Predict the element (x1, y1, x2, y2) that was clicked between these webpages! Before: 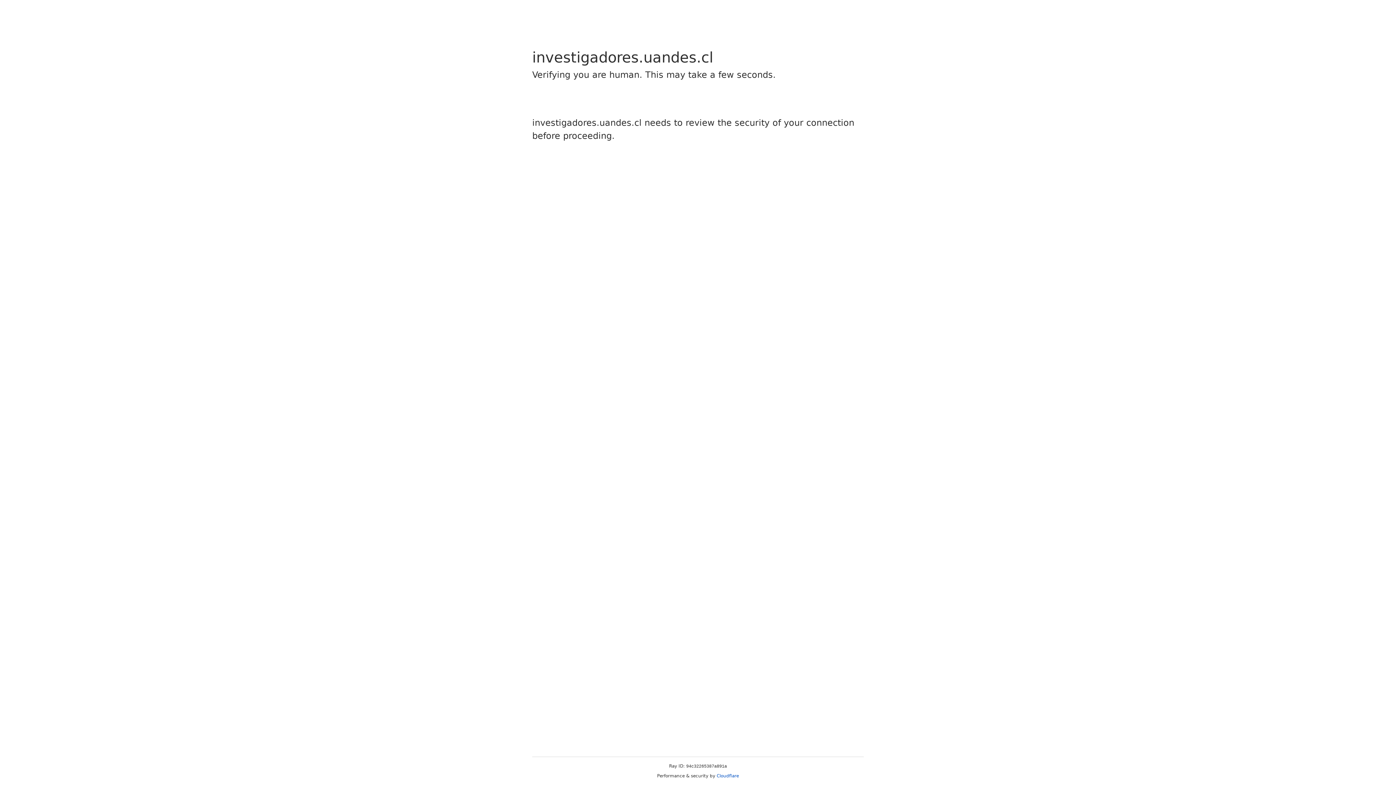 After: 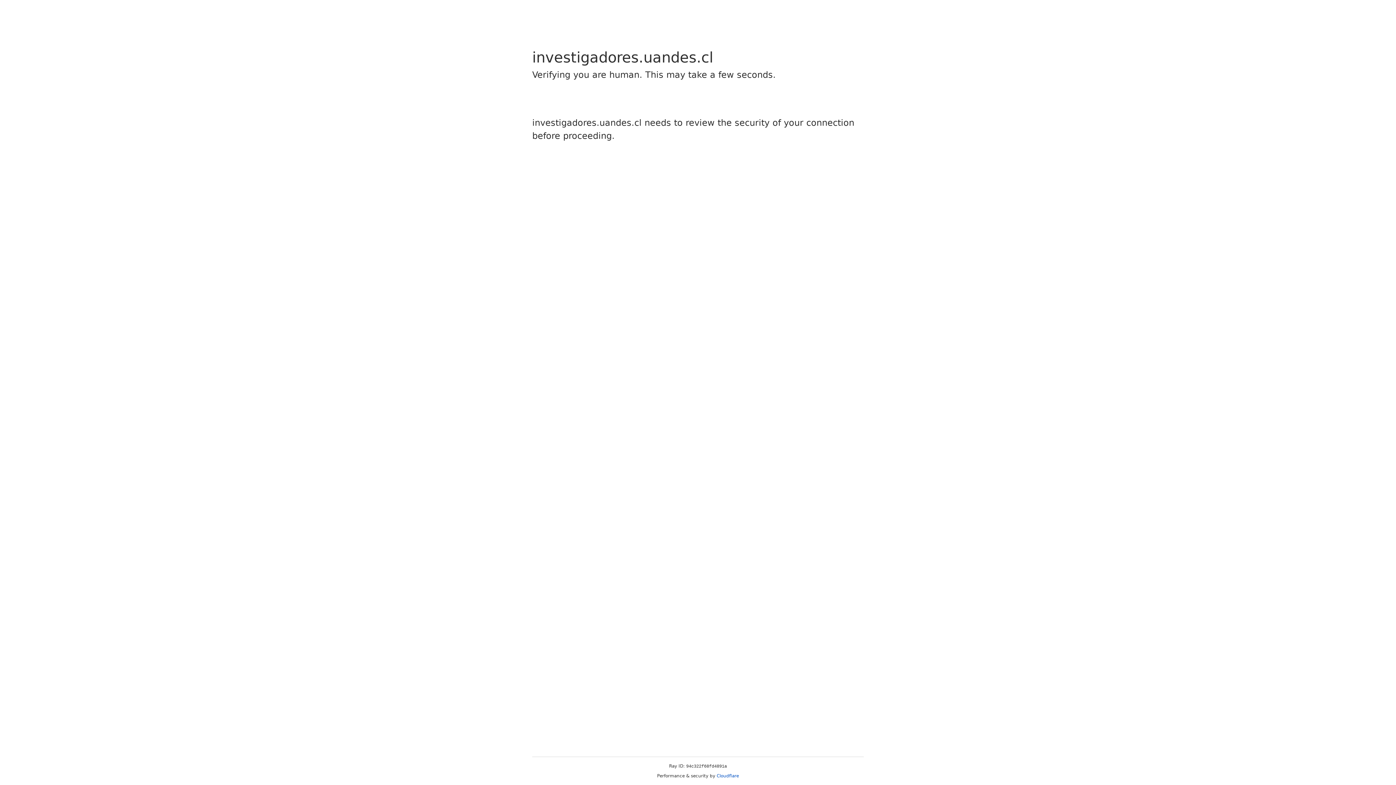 Action: label: Cloudflare bbox: (716, 773, 739, 778)